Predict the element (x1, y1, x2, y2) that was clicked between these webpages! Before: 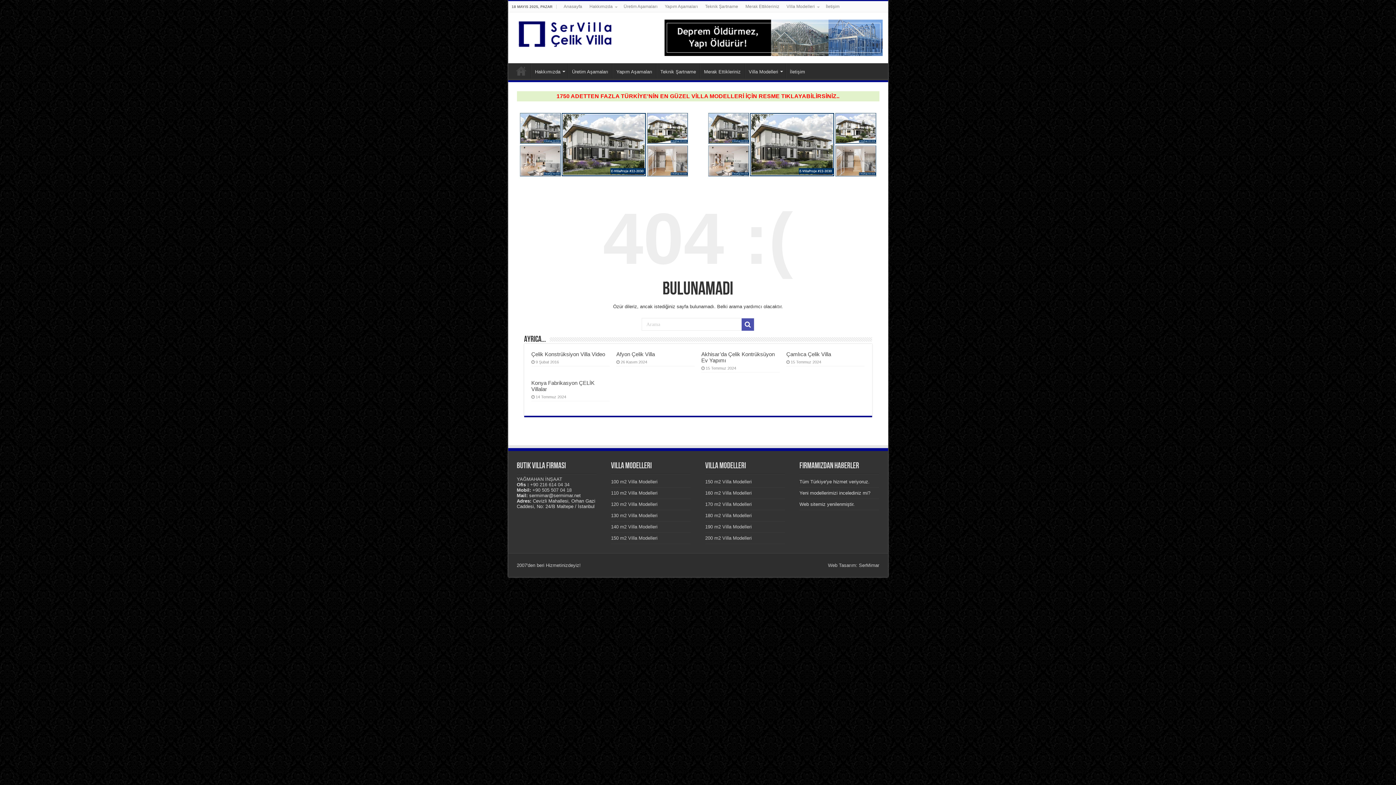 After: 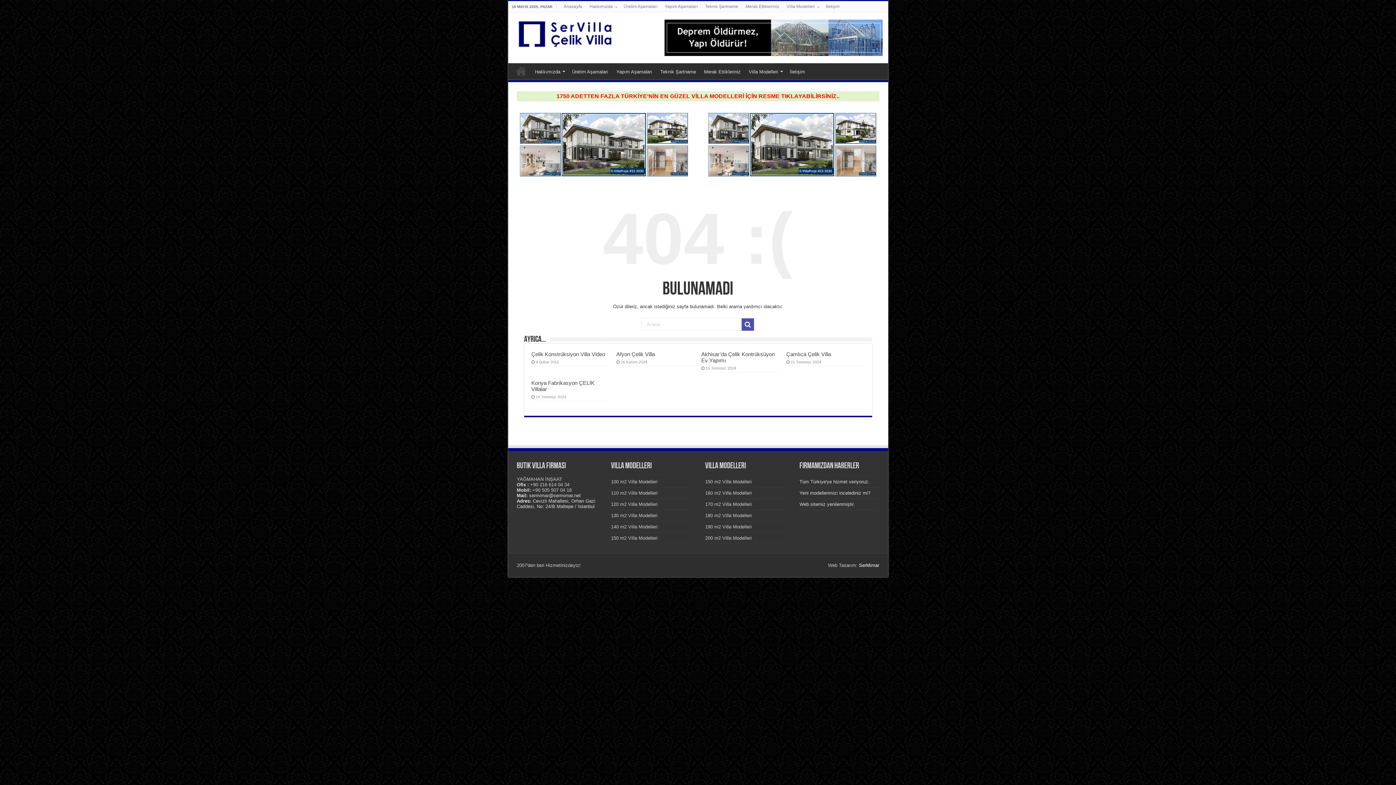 Action: bbox: (859, 562, 879, 568) label: SerMimar